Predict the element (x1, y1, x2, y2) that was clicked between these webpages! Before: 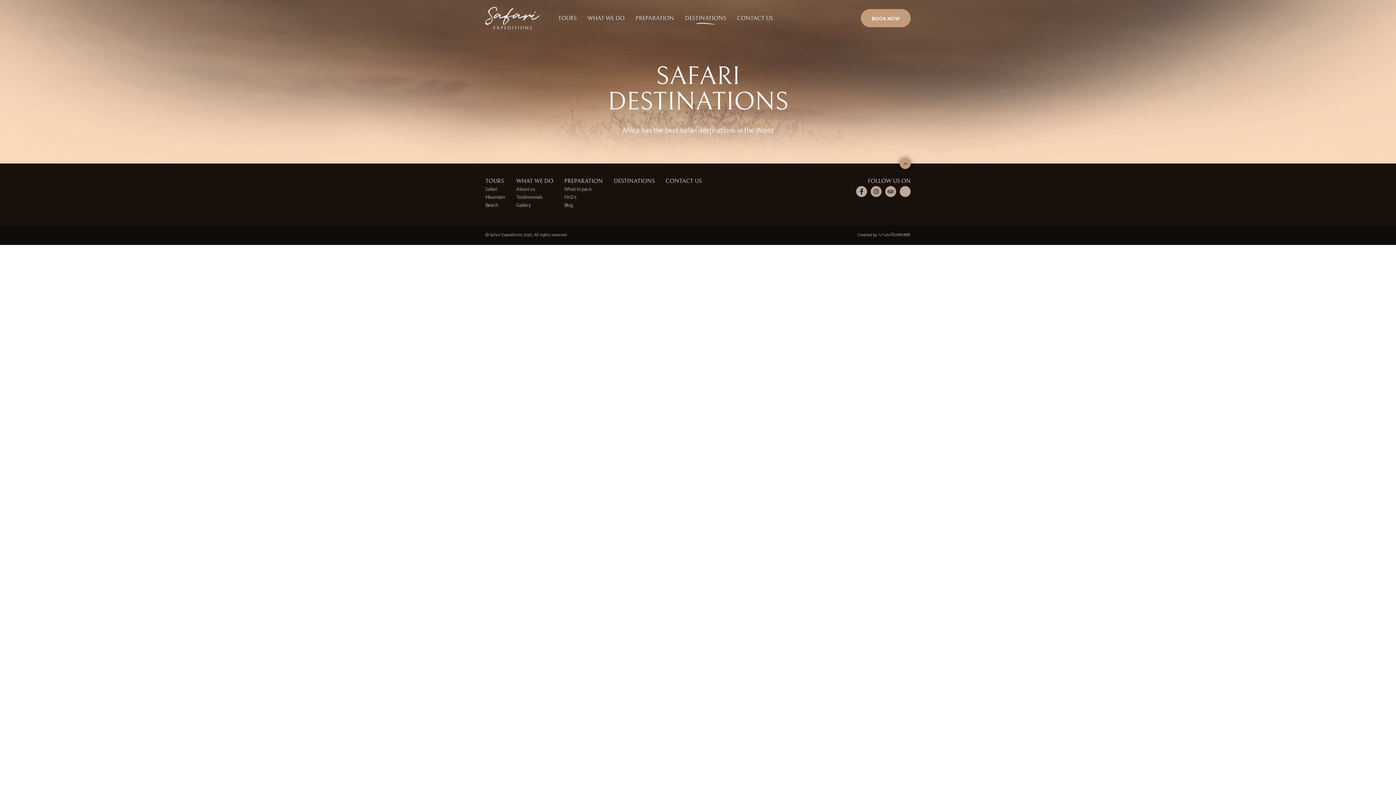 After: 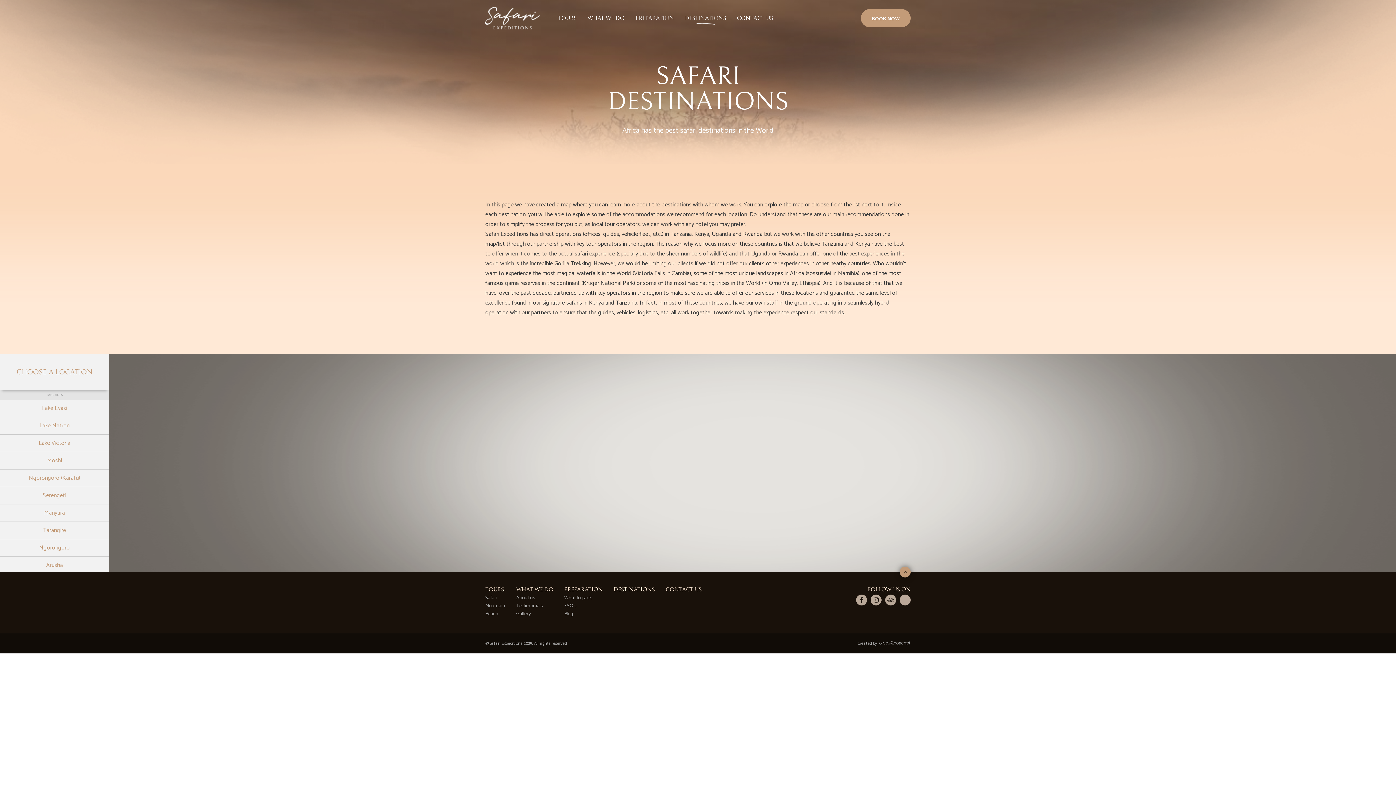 Action: label: DESTINATIONS bbox: (613, 178, 654, 184)